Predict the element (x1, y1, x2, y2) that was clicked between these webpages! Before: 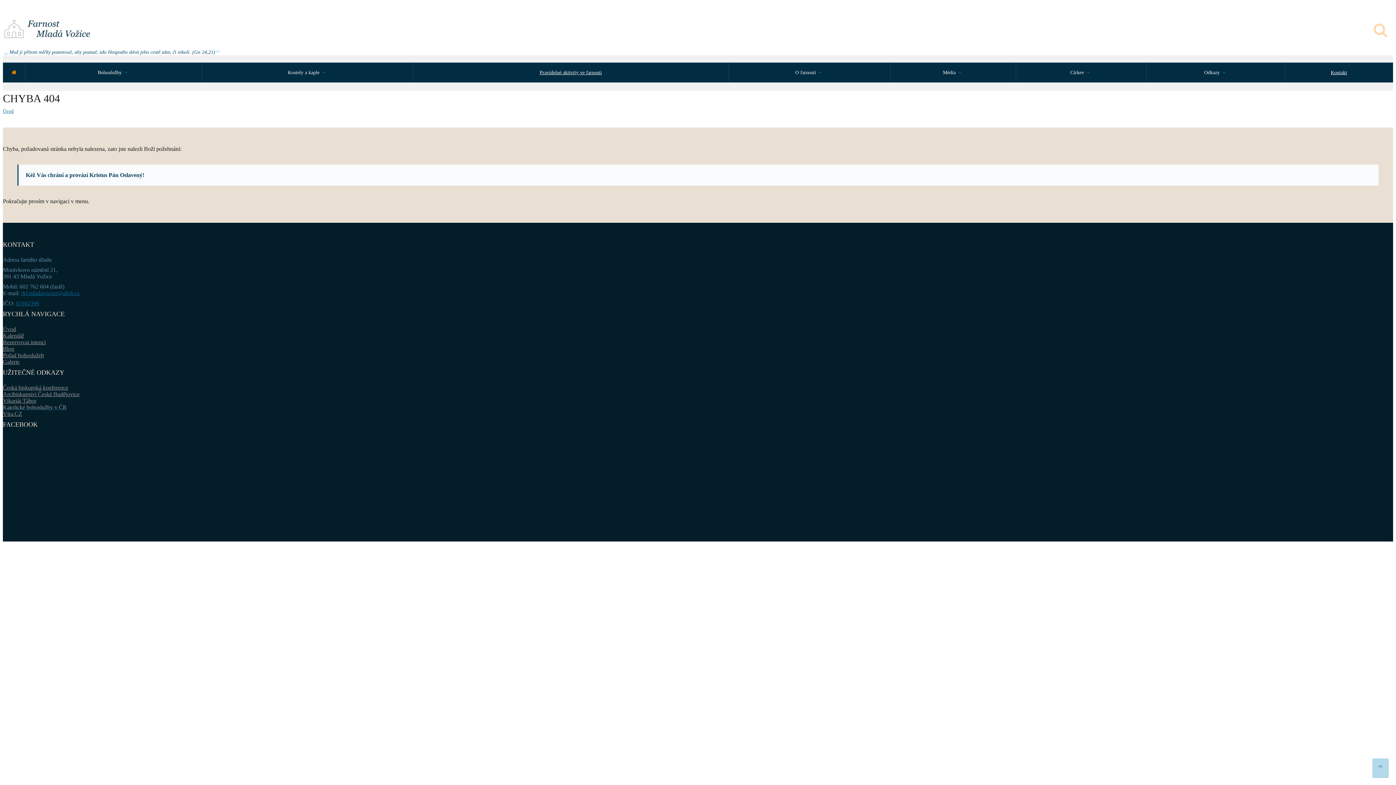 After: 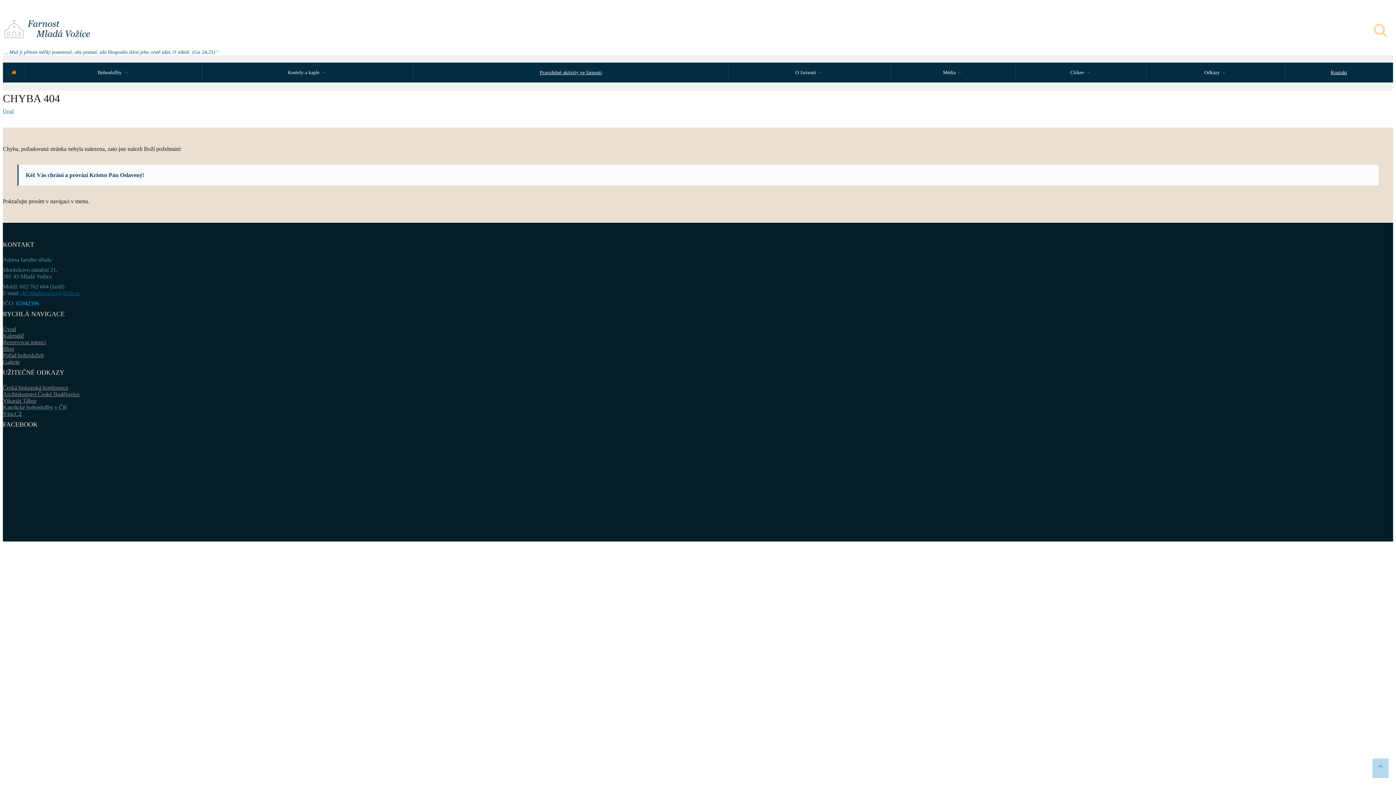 Action: label: 65942396 bbox: (16, 300, 39, 306)